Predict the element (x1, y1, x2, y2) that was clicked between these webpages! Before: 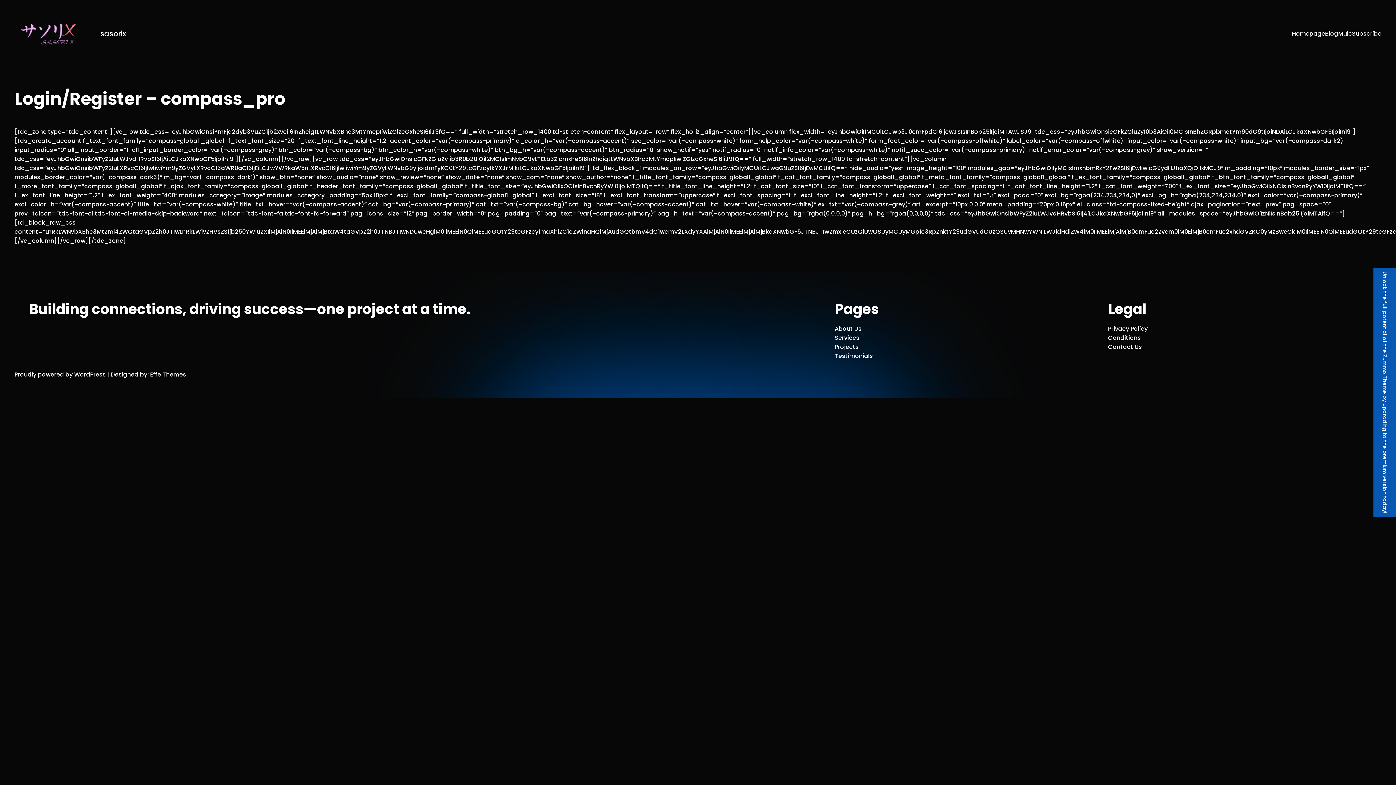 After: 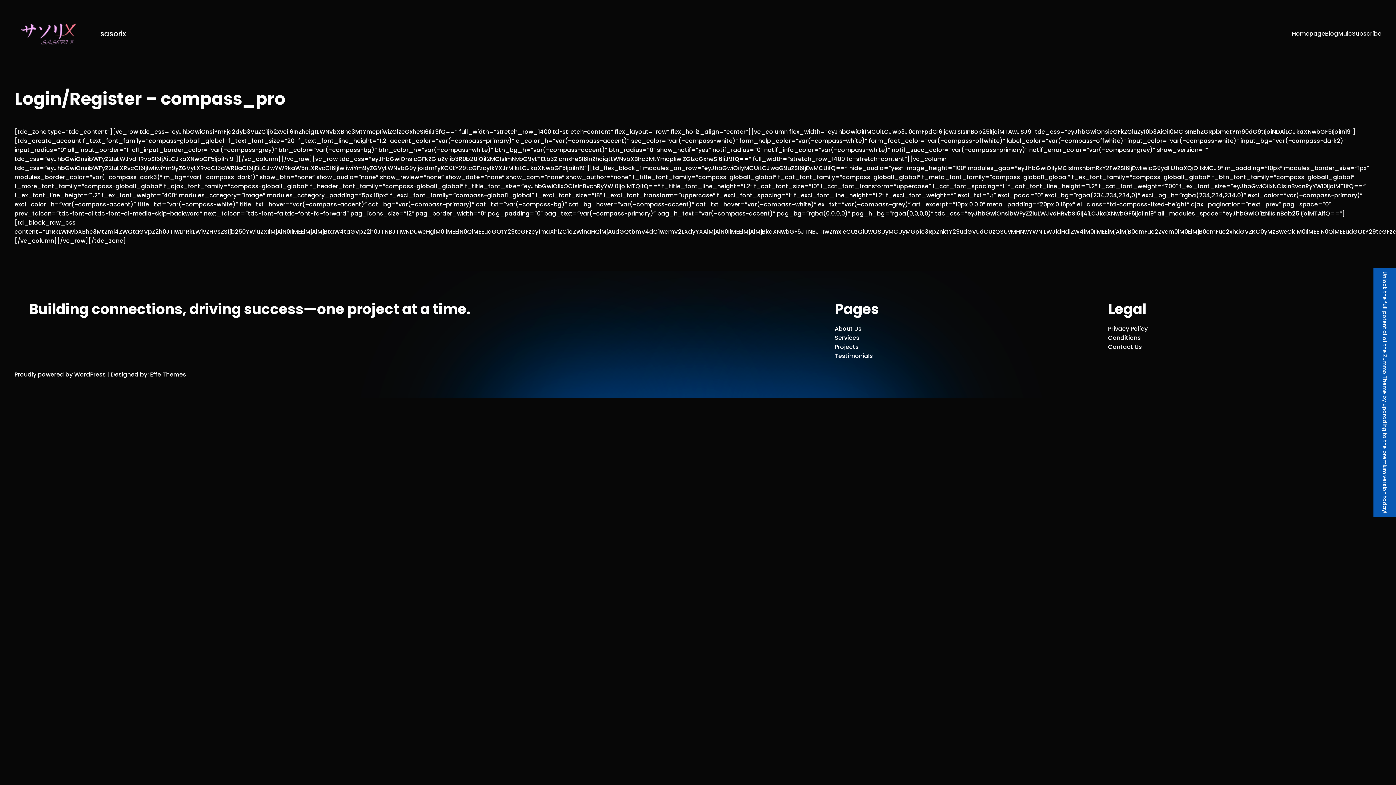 Action: bbox: (1373, 268, 1396, 517) label: Unlock the full potential of the Zummo Theme by upgrading to the premium version today!